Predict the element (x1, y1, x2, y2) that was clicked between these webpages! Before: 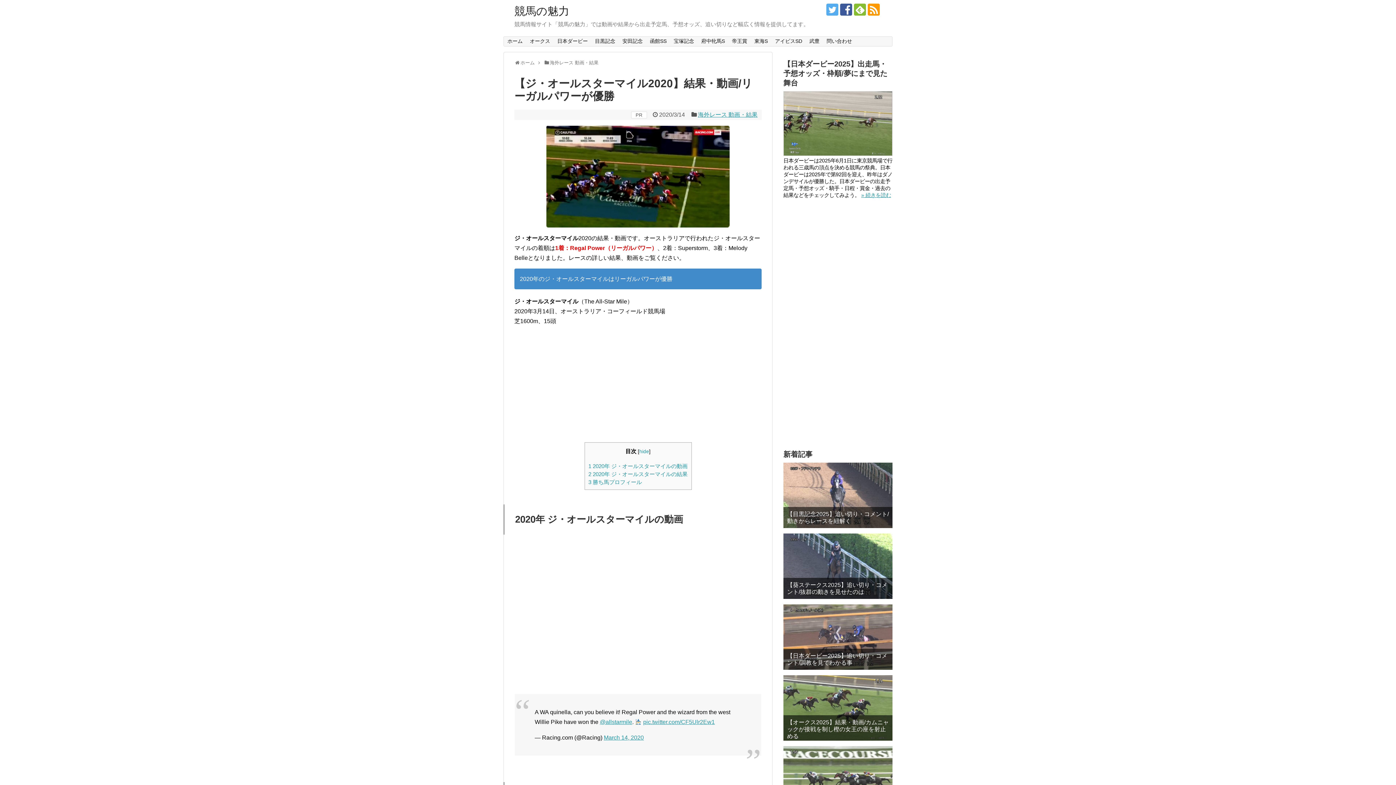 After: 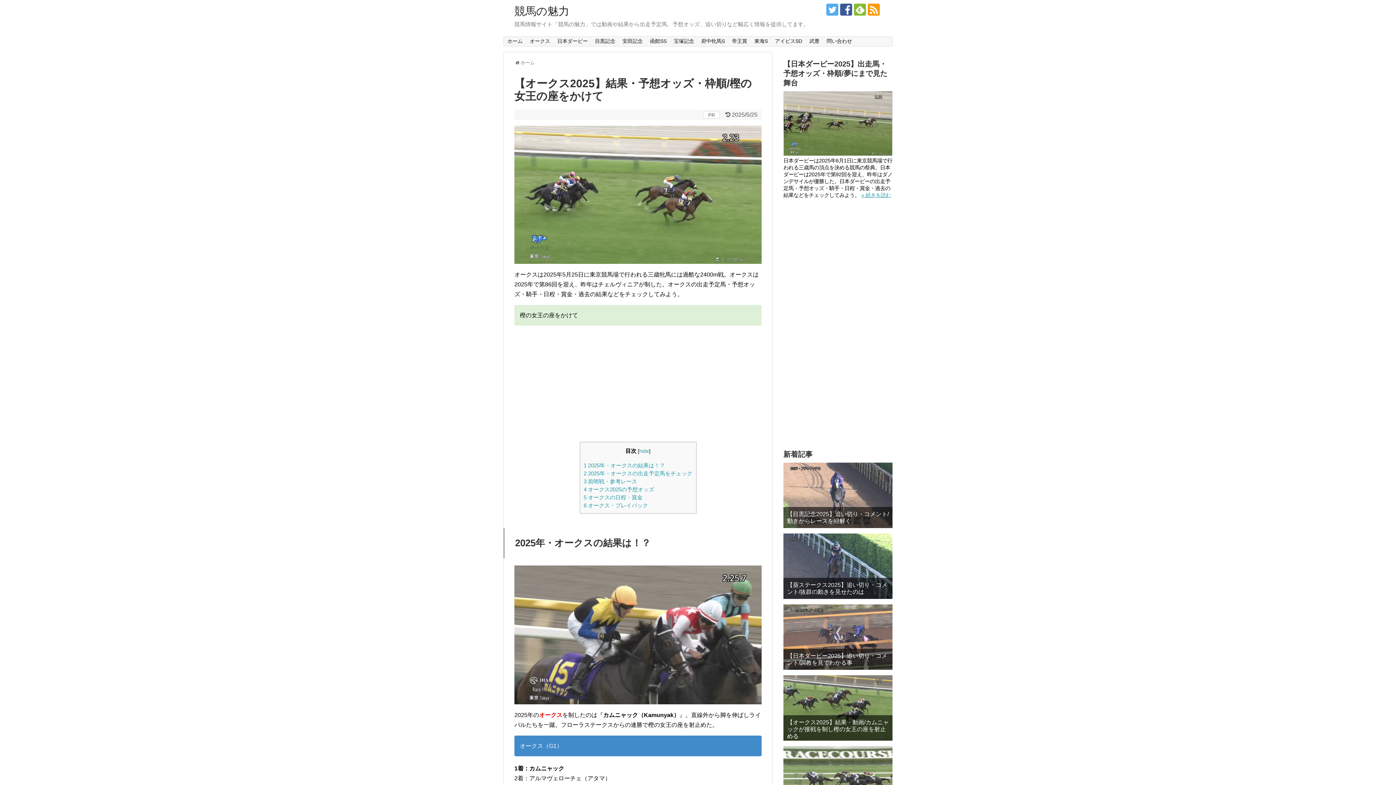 Action: bbox: (526, 36, 553, 46) label: オークス